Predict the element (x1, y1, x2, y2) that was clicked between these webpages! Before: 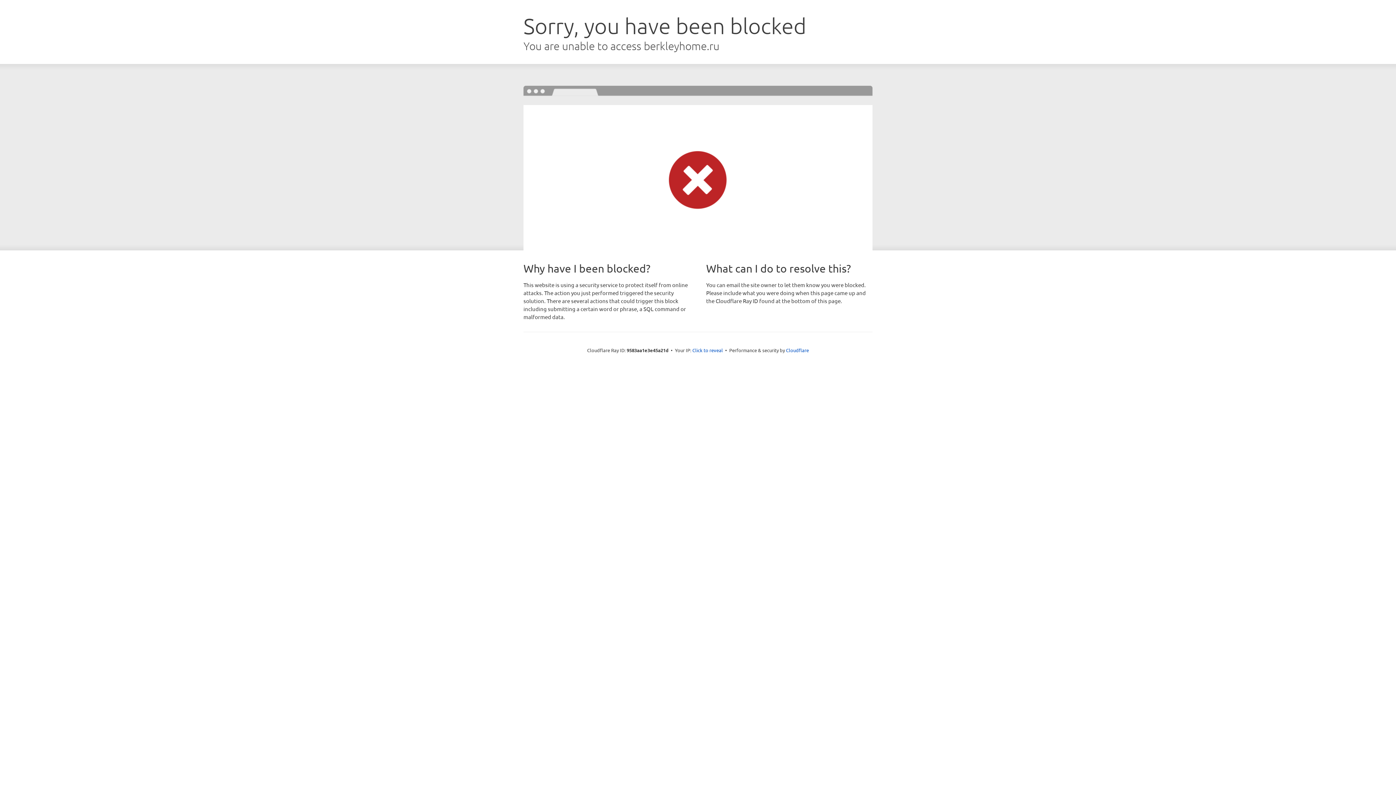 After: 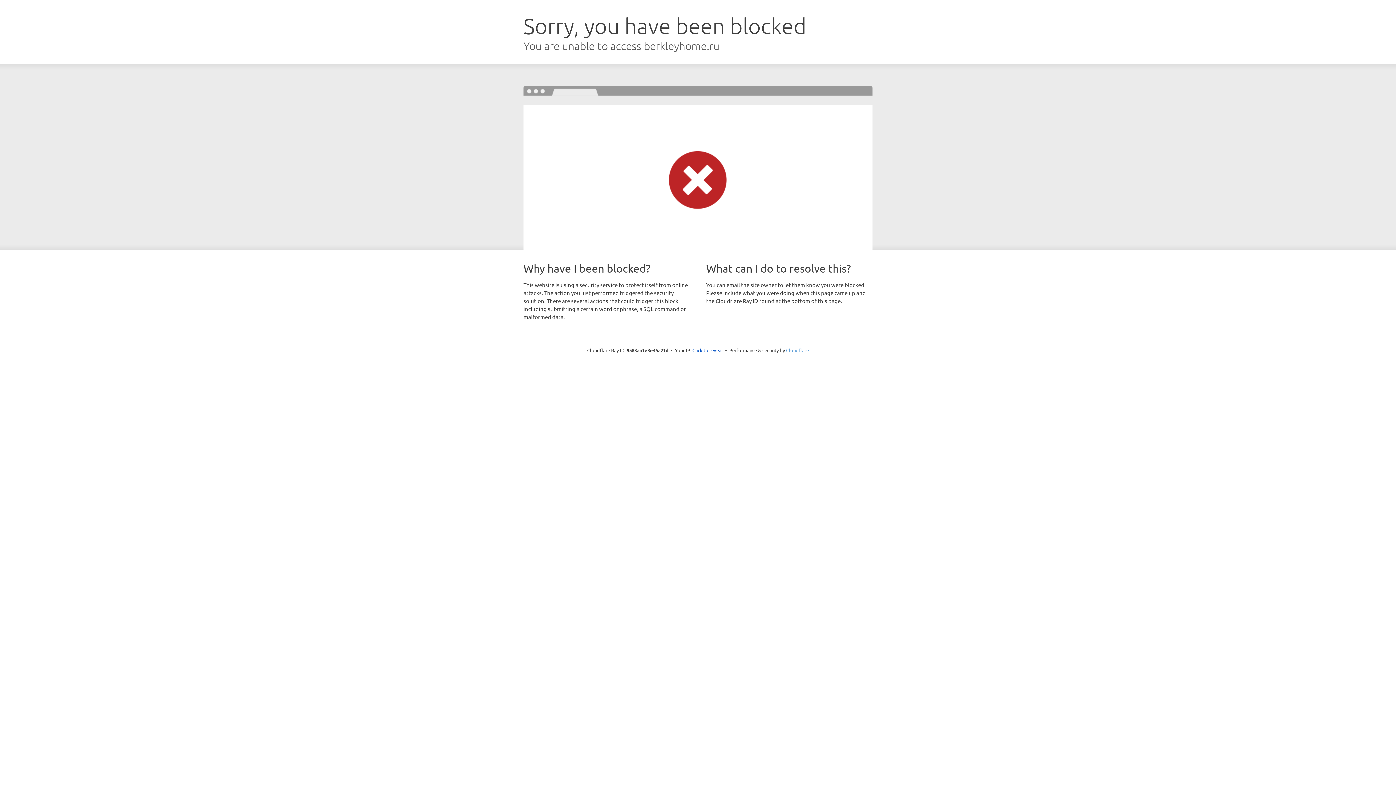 Action: bbox: (786, 347, 809, 353) label: Cloudflare